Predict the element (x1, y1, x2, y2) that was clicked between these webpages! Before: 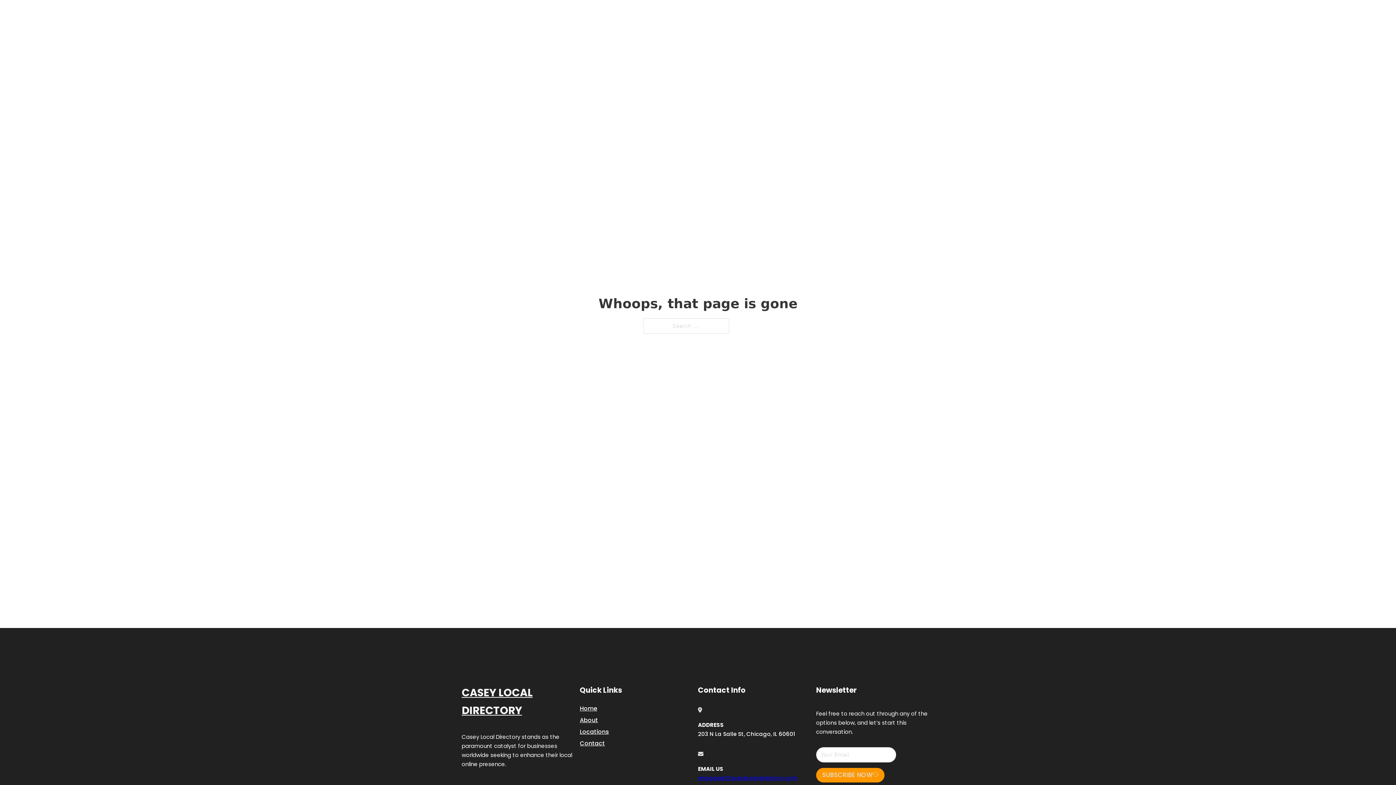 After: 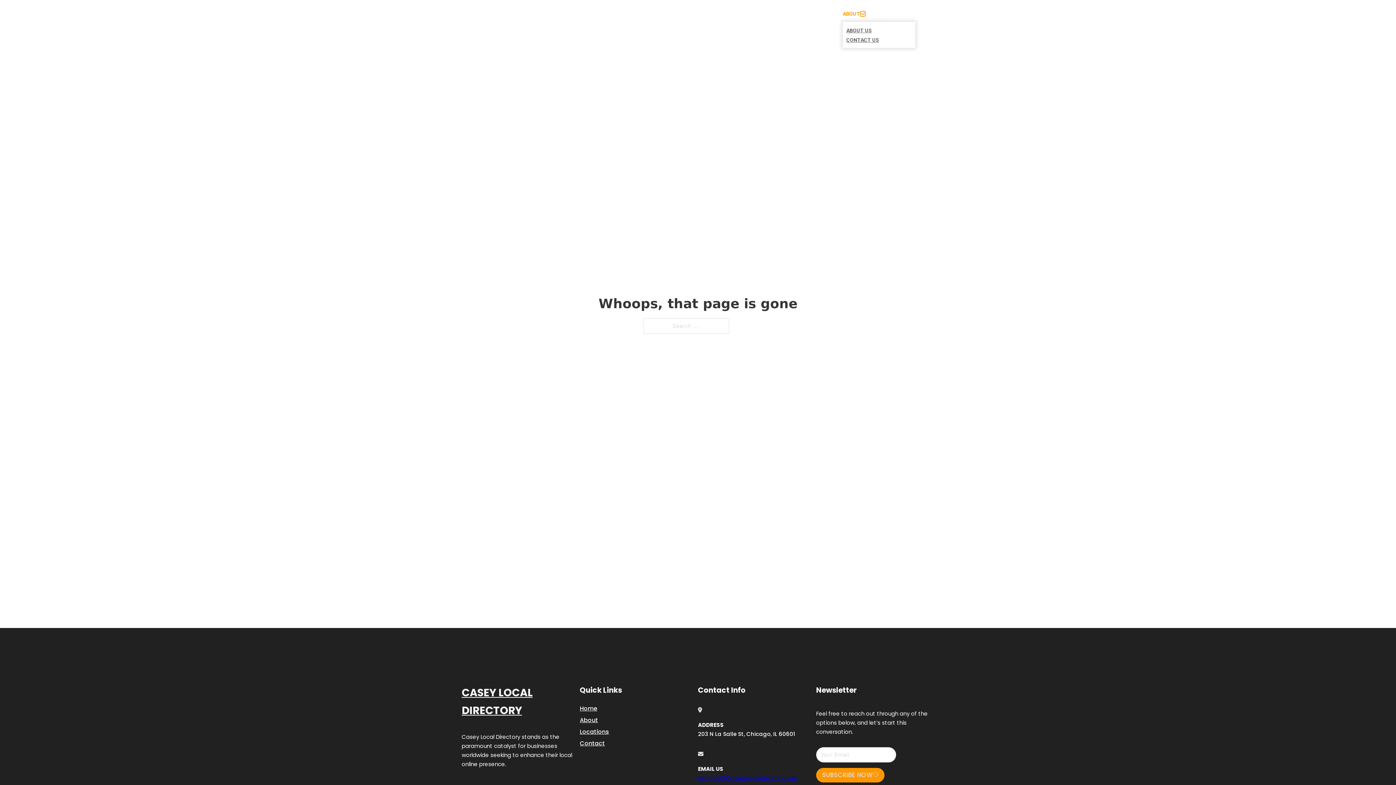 Action: label: Toggle dropdown bbox: (860, 11, 865, 16)